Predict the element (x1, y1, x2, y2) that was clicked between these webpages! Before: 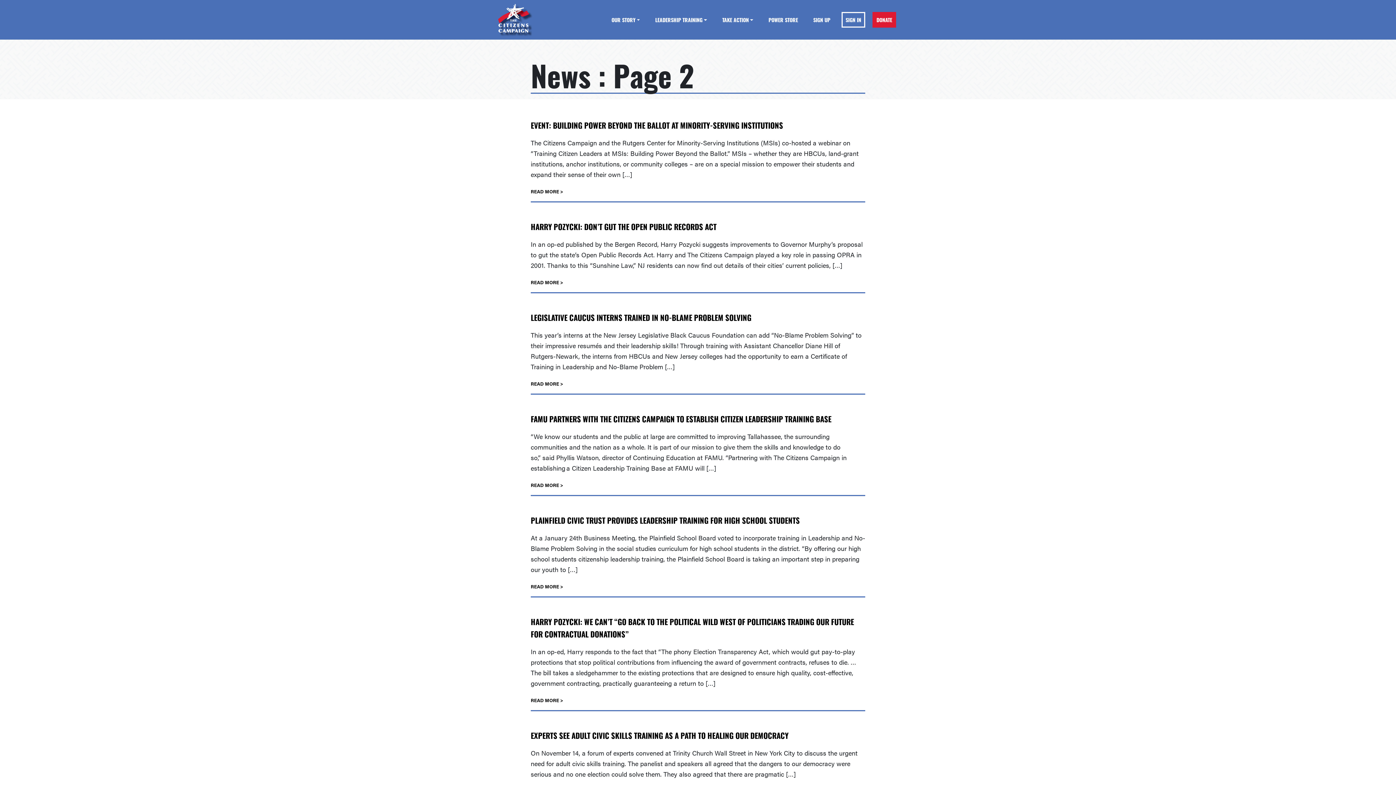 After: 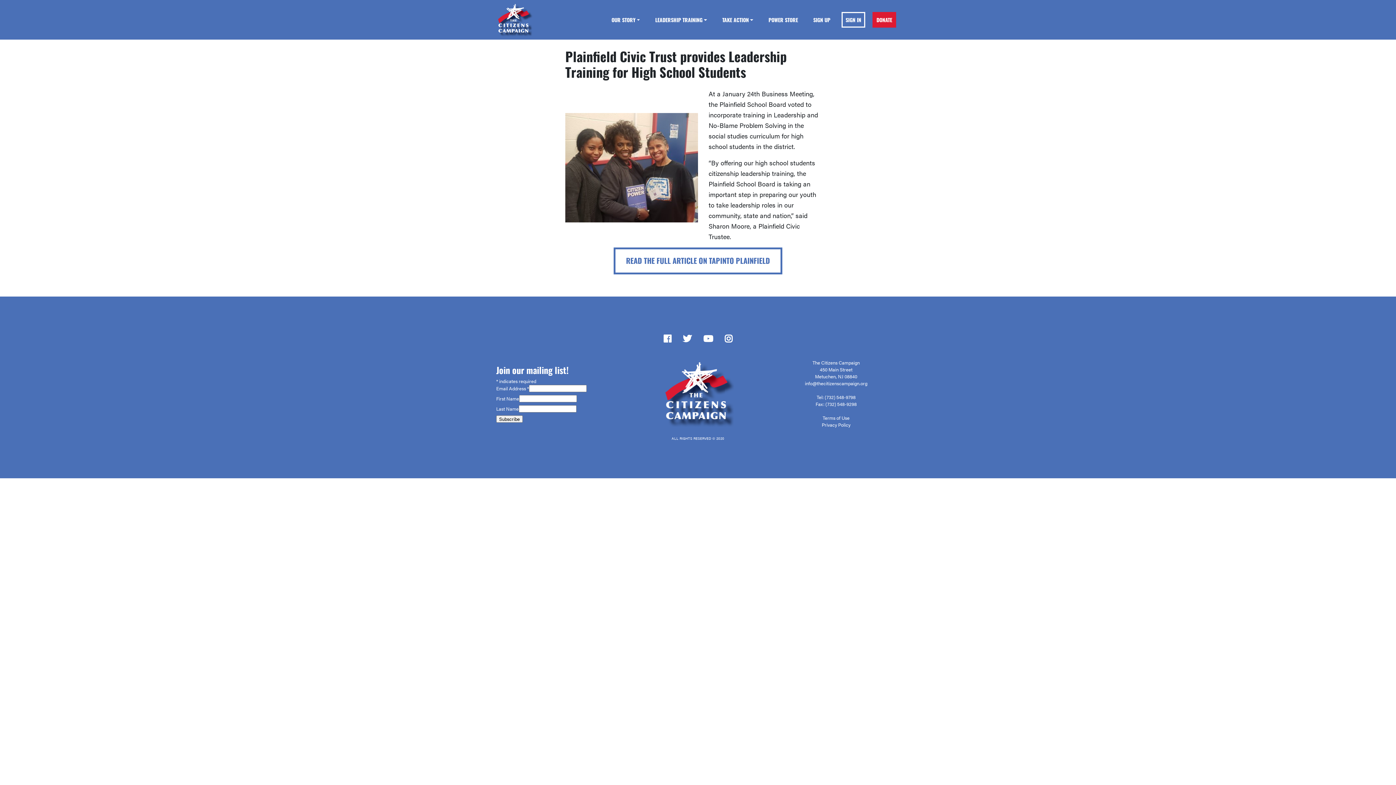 Action: label: PLAINFIELD CIVIC TRUST PROVIDES LEADERSHIP TRAINING FOR HIGH SCHOOL STUDENTS bbox: (530, 514, 800, 526)